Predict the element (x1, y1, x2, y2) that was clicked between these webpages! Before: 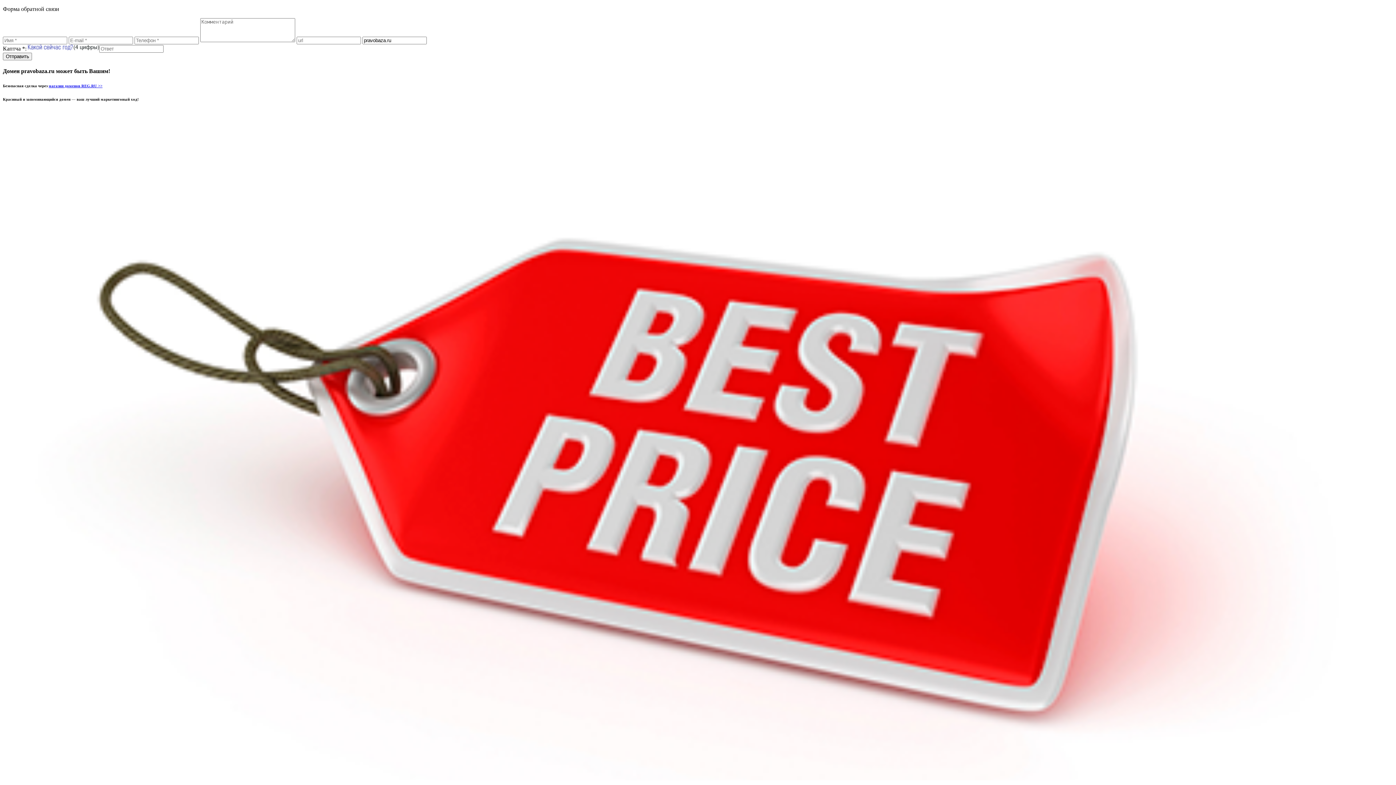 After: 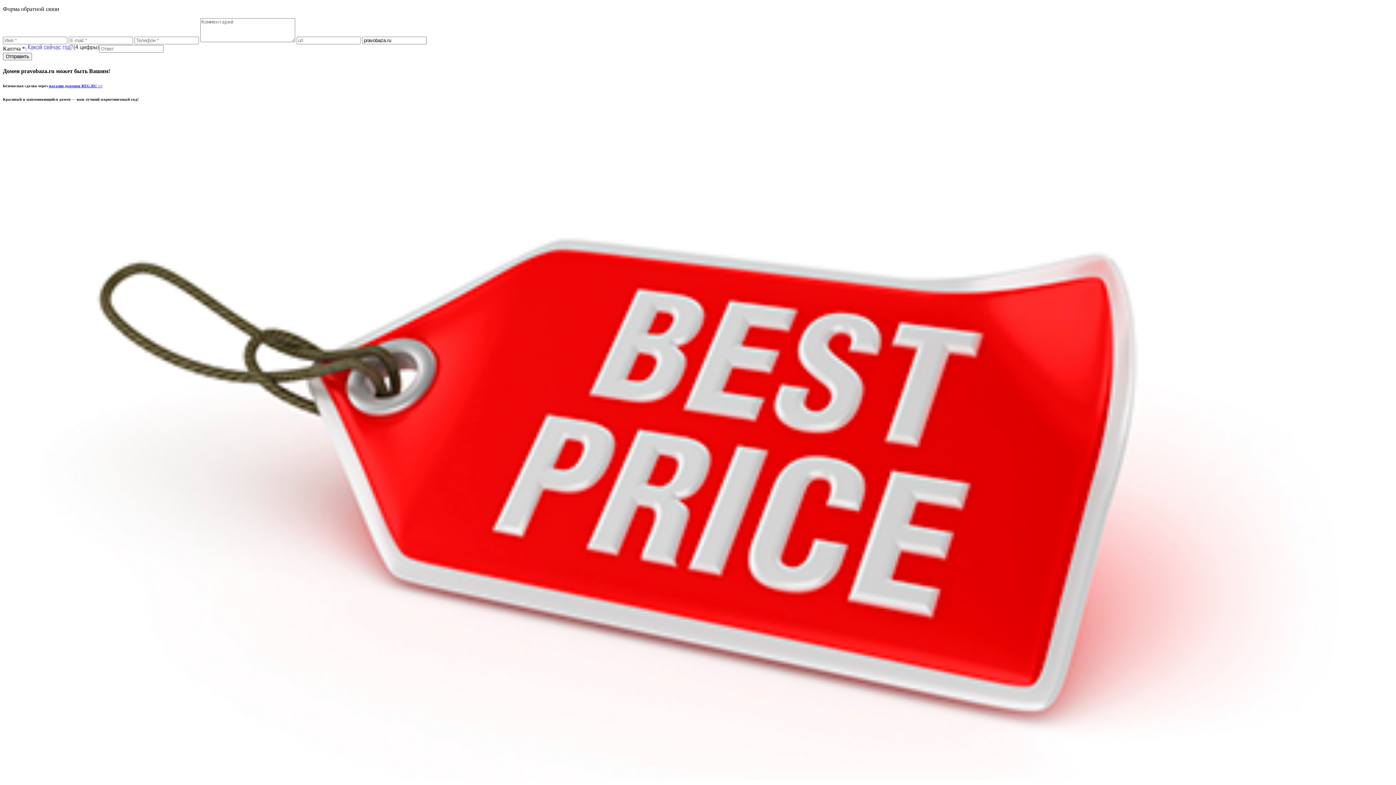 Action: bbox: (48, 83, 102, 88) label: магазин доменов REG.RU >>